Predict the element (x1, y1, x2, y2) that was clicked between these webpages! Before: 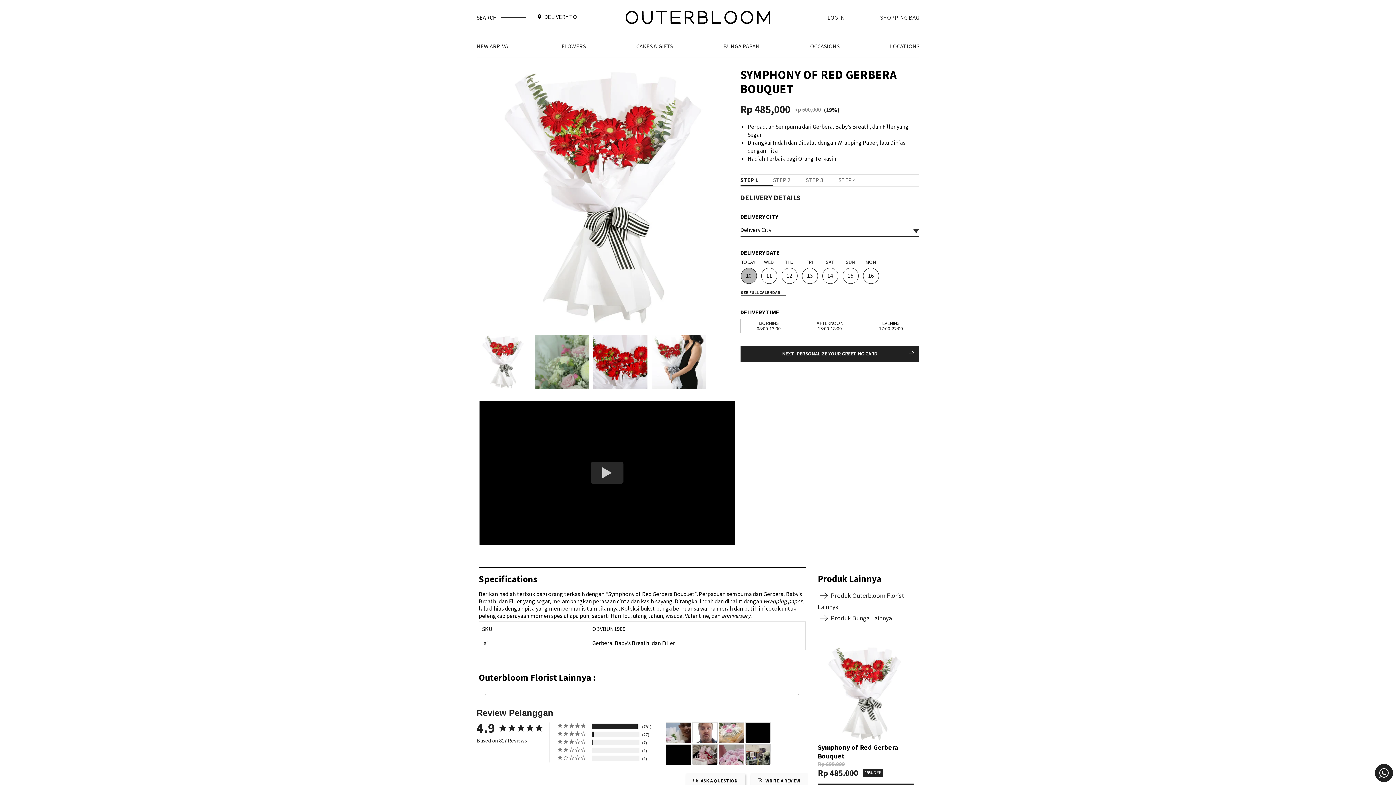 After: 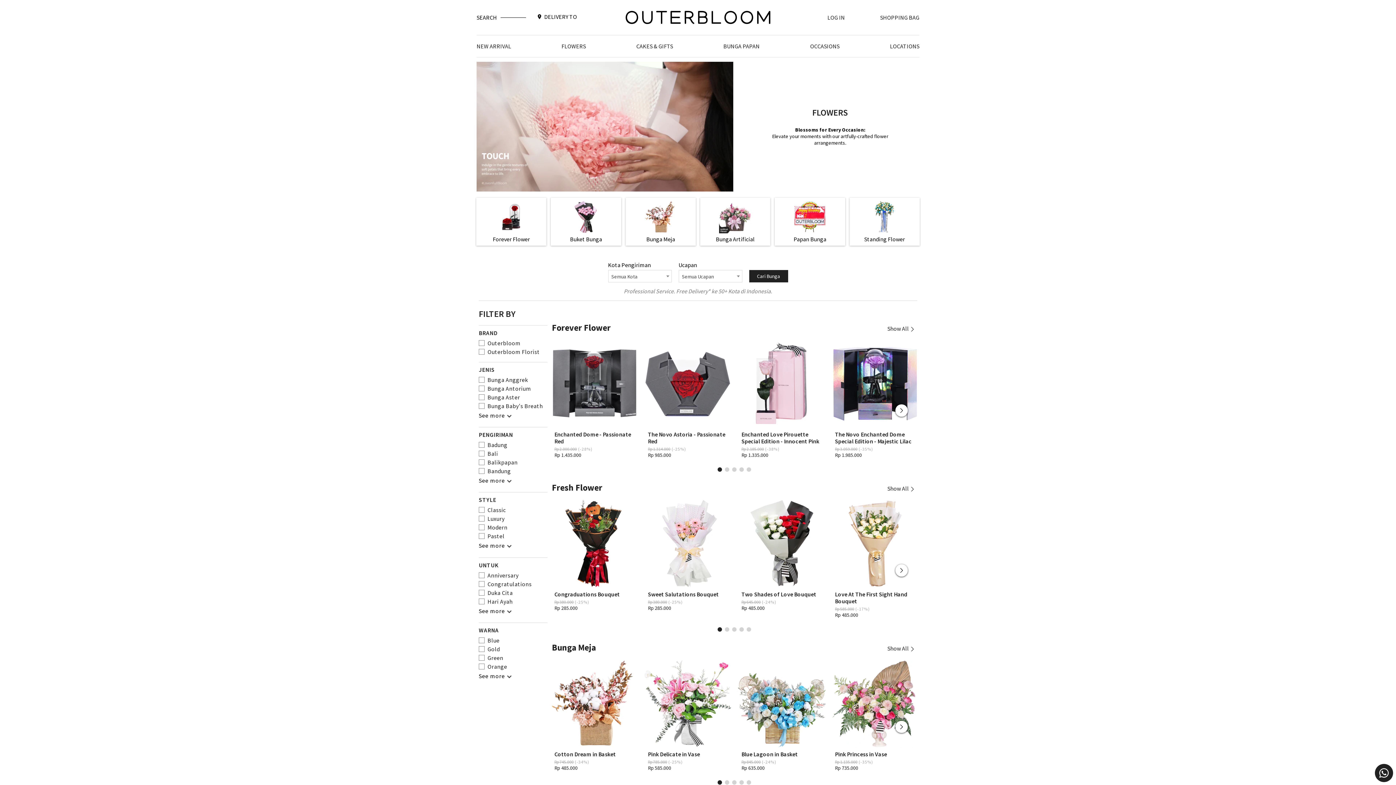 Action: bbox: (561, 35, 586, 57) label: FLOWERS